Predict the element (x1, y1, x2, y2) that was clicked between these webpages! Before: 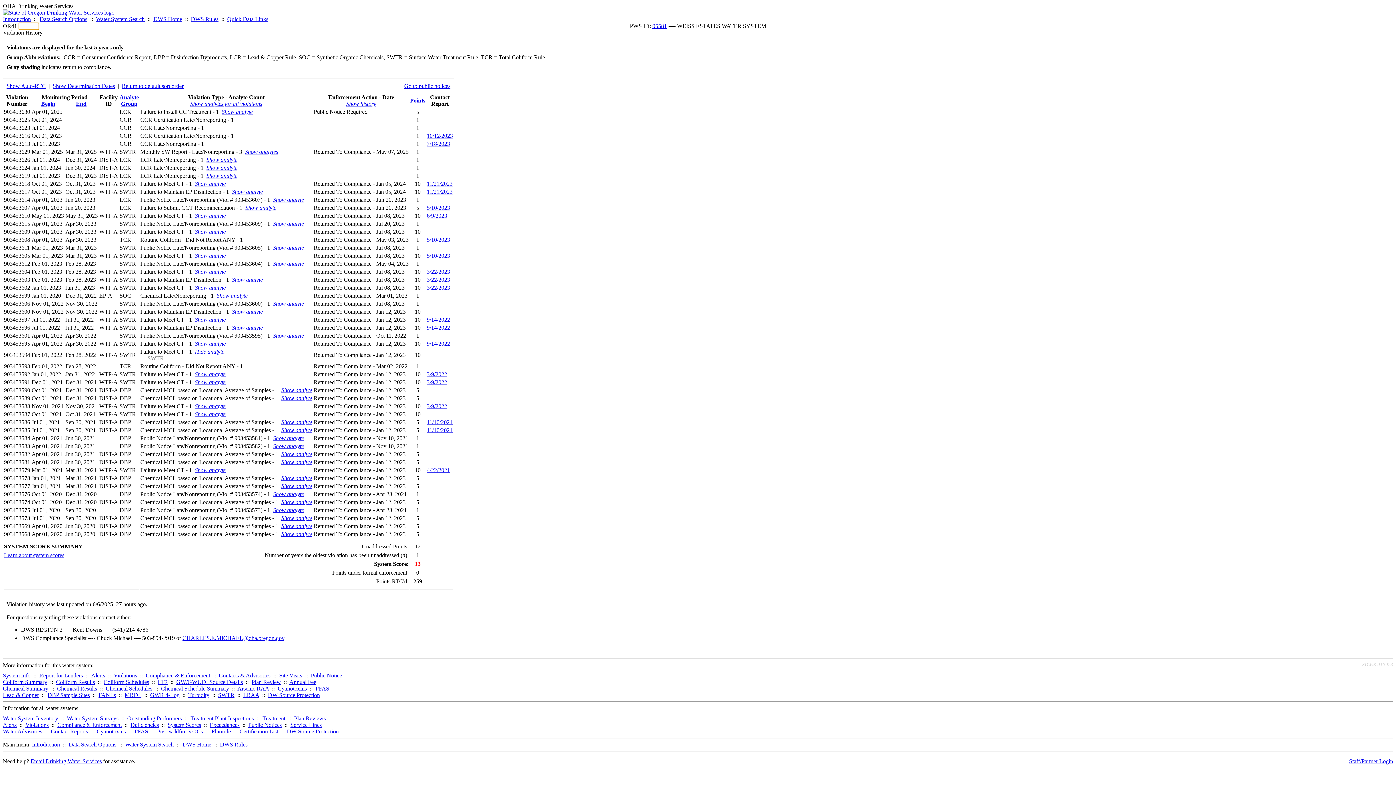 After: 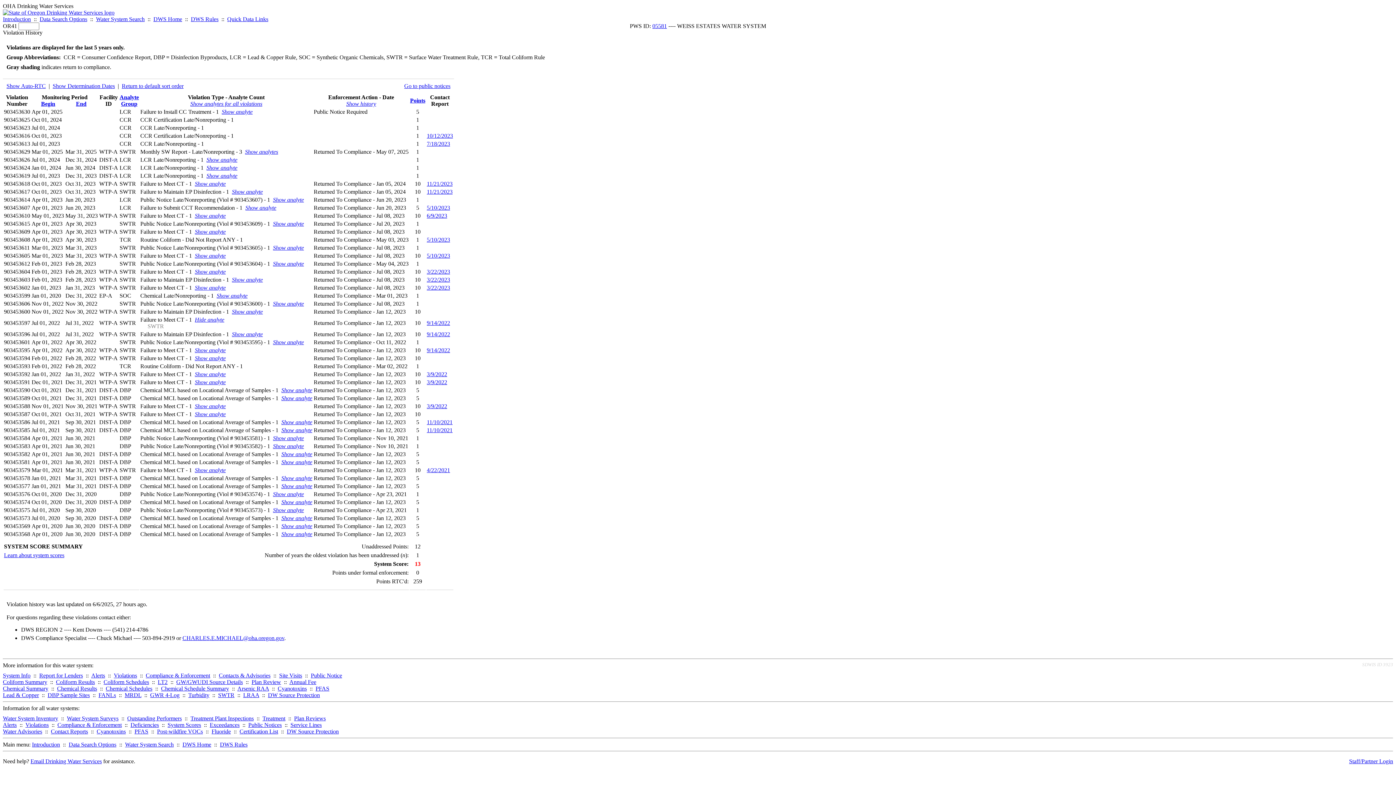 Action: bbox: (194, 316, 225, 322) label: Show analyte